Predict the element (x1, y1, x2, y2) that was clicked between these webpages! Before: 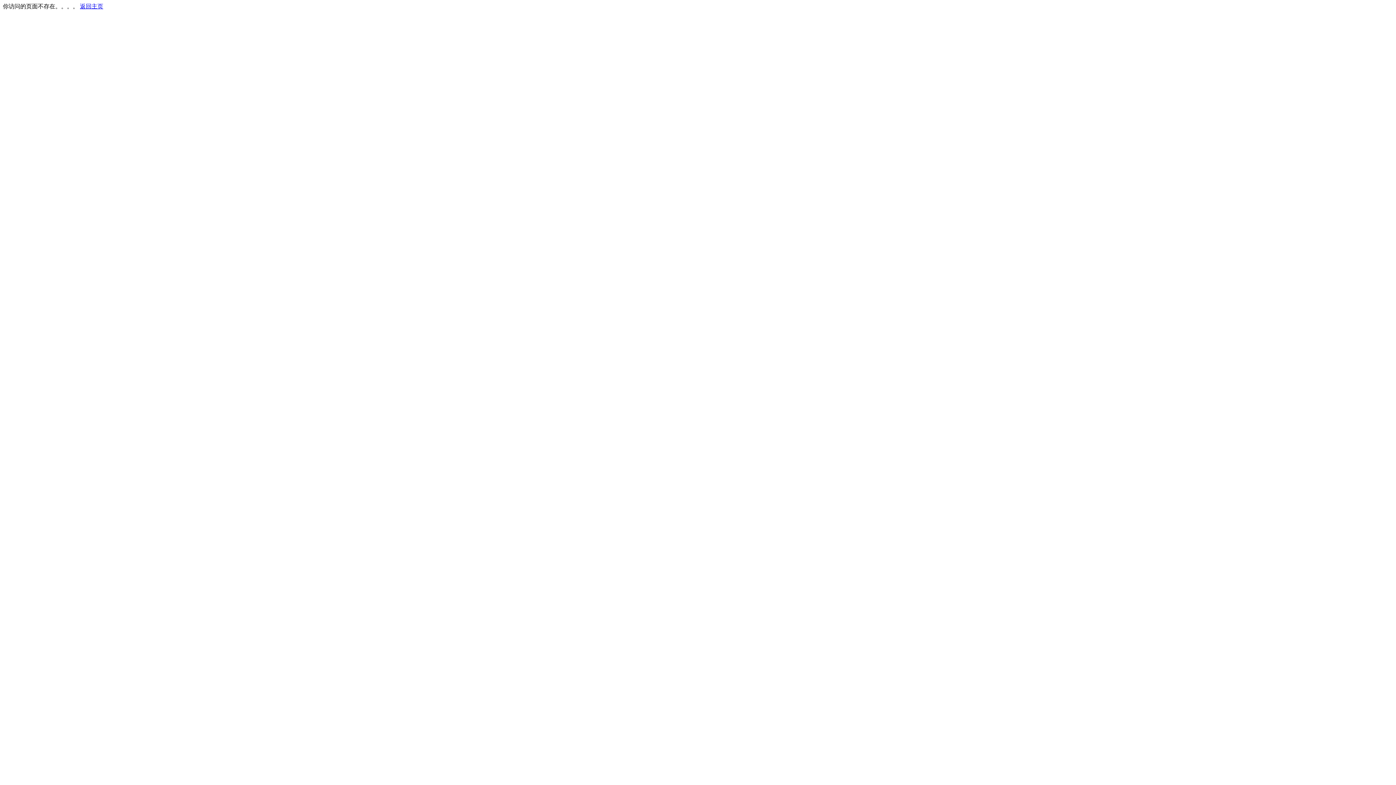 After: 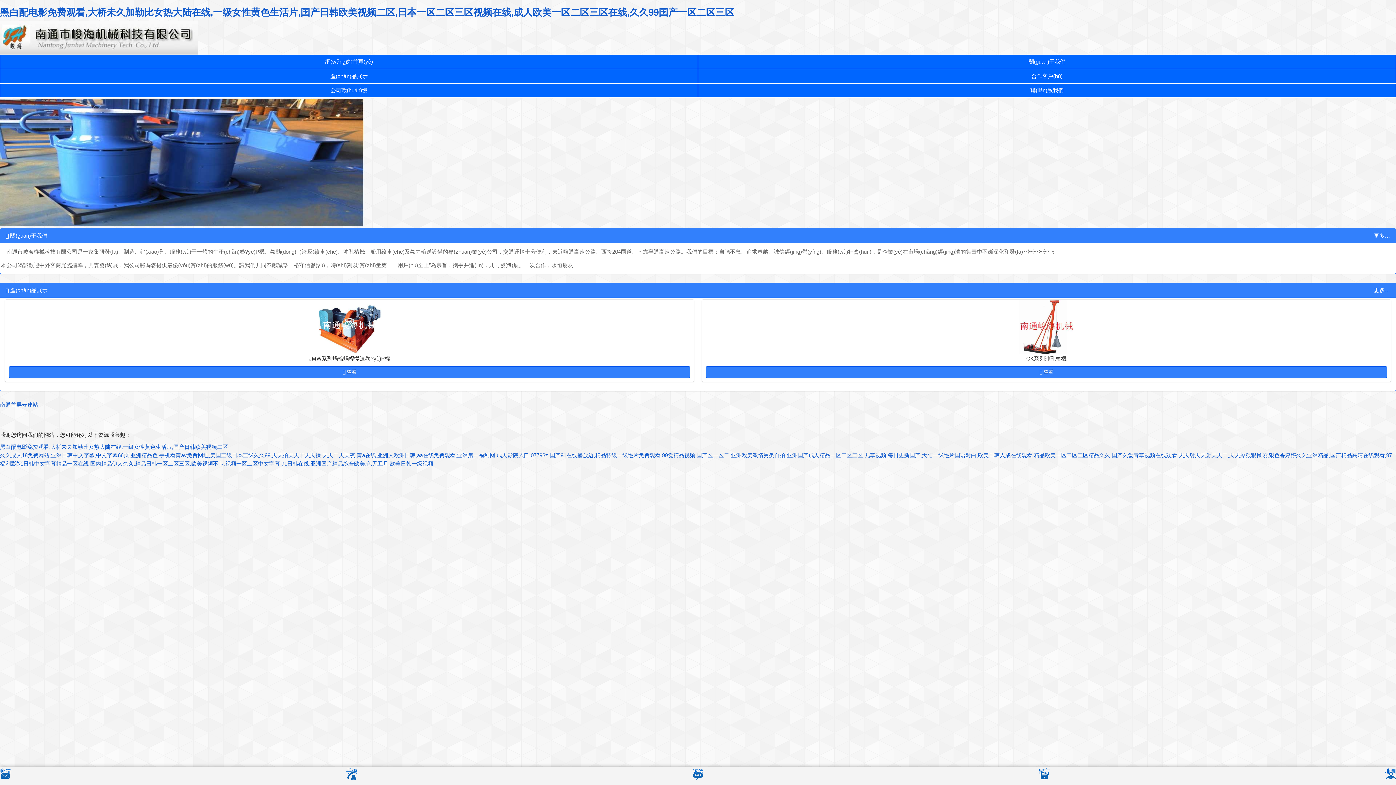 Action: label: 返回主页 bbox: (80, 3, 103, 9)